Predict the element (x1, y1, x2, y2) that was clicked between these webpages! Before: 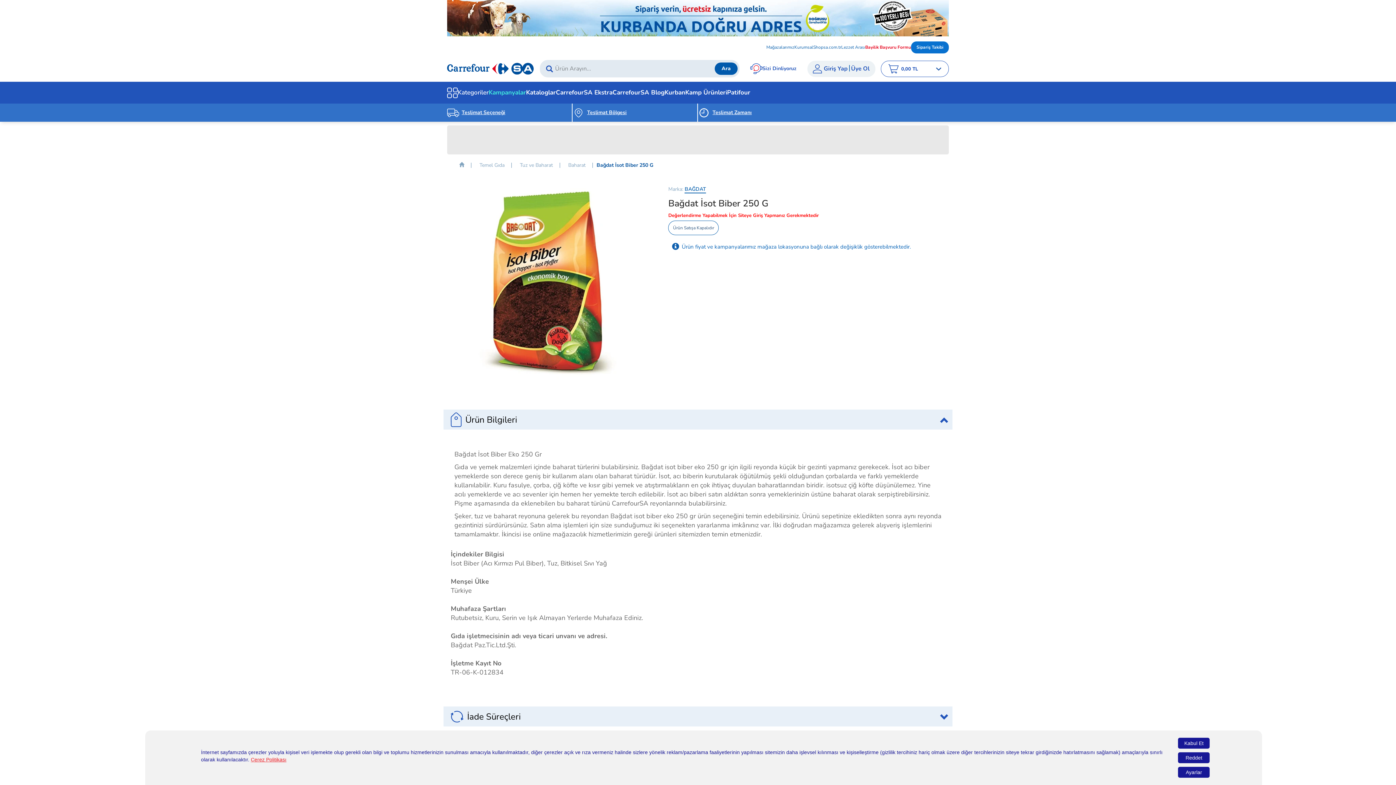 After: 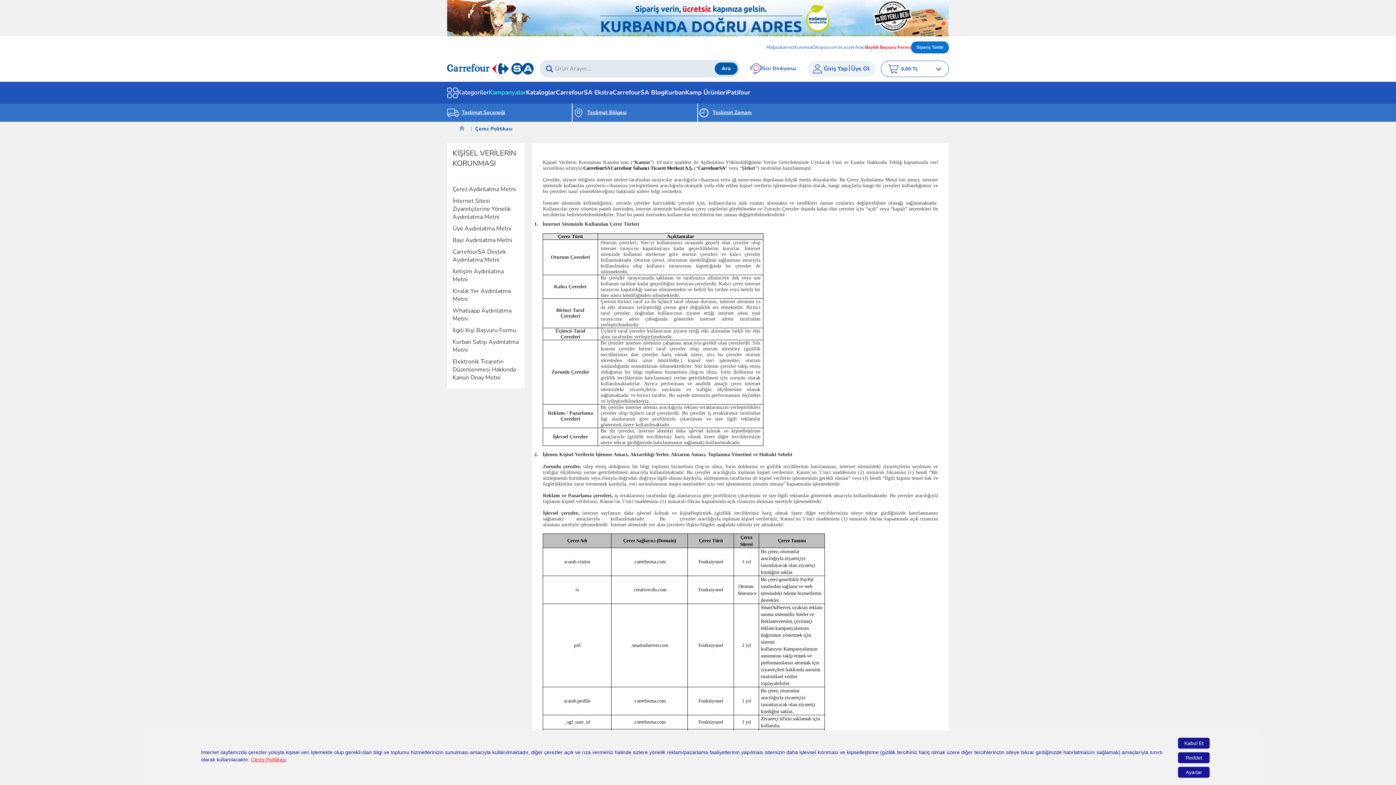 Action: bbox: (250, 757, 286, 762) label: Çerez Politikası